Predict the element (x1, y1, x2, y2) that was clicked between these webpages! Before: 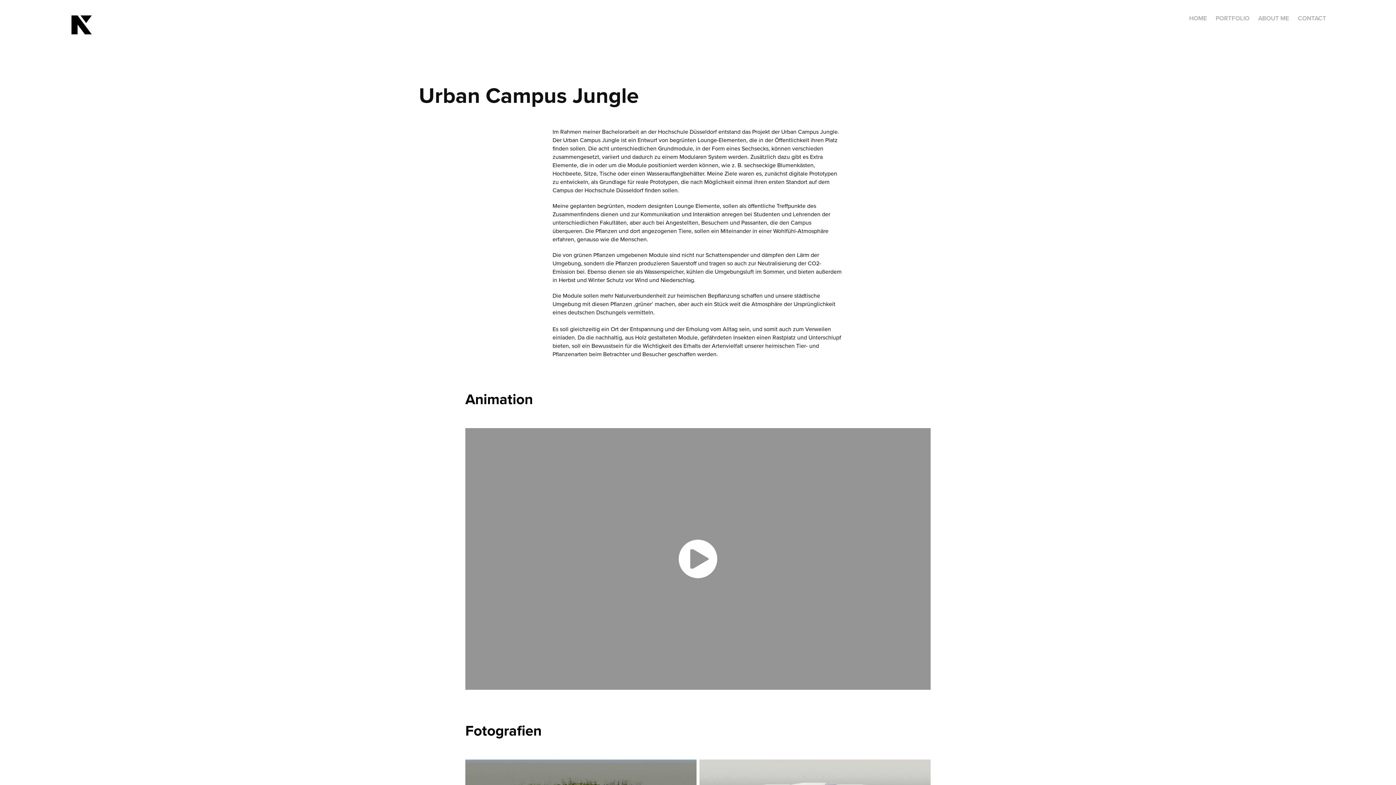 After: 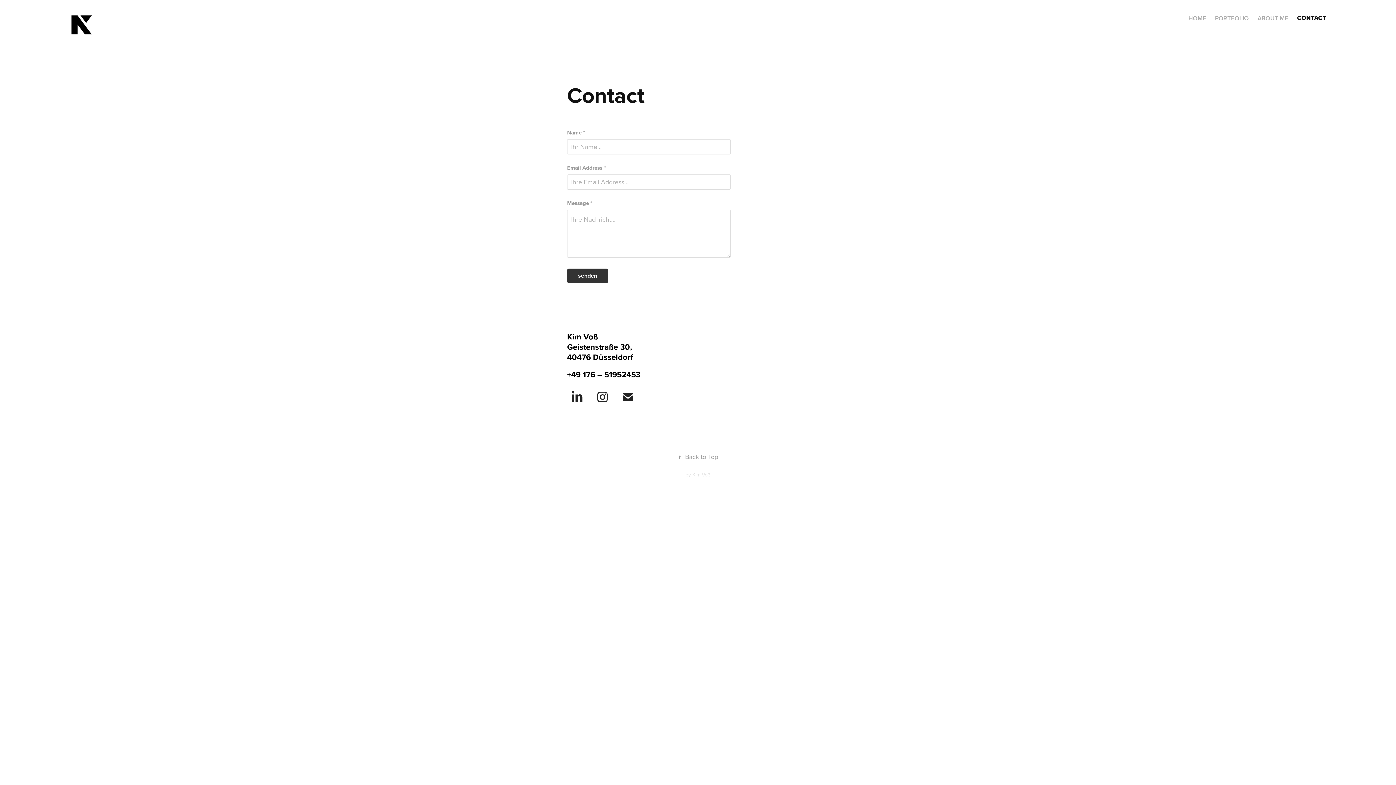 Action: label: CONTACT bbox: (1298, 13, 1326, 22)